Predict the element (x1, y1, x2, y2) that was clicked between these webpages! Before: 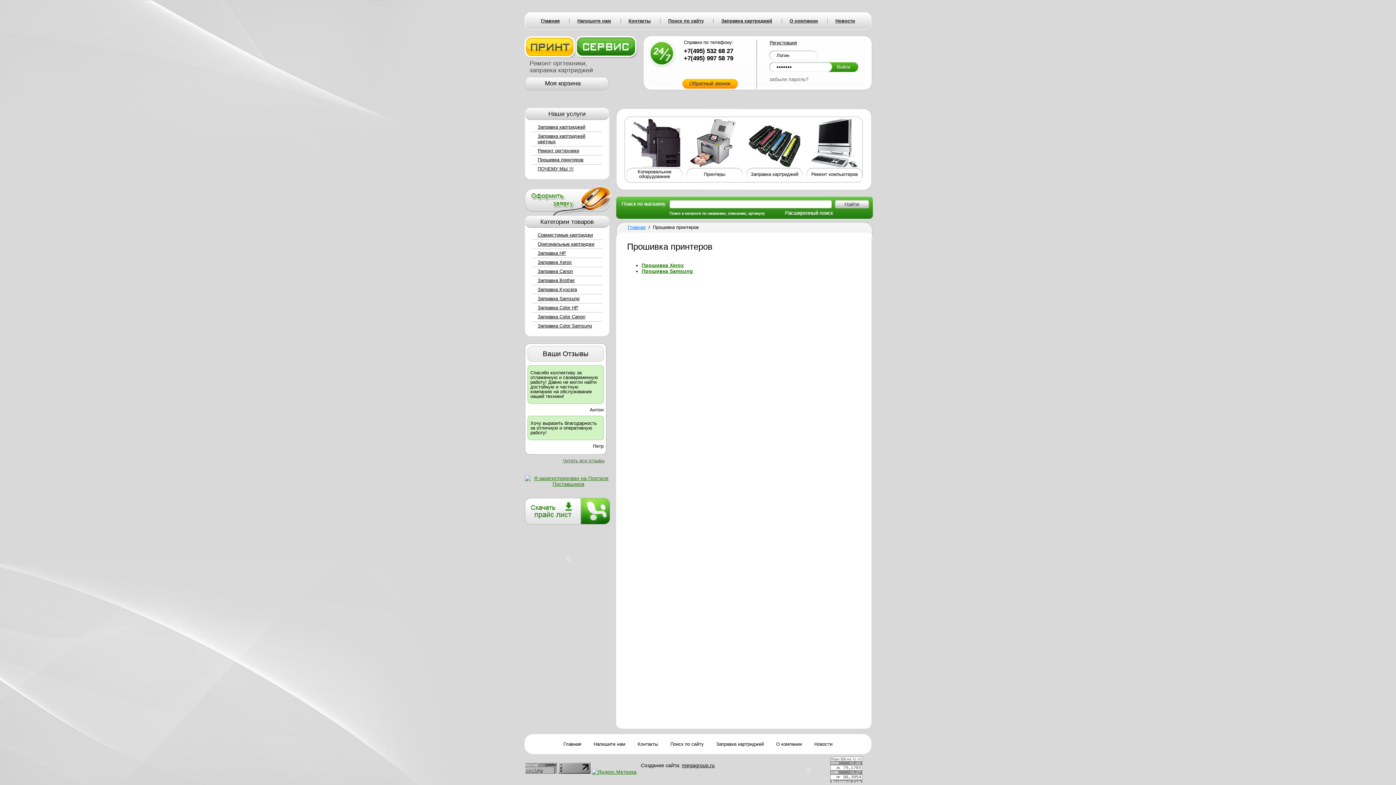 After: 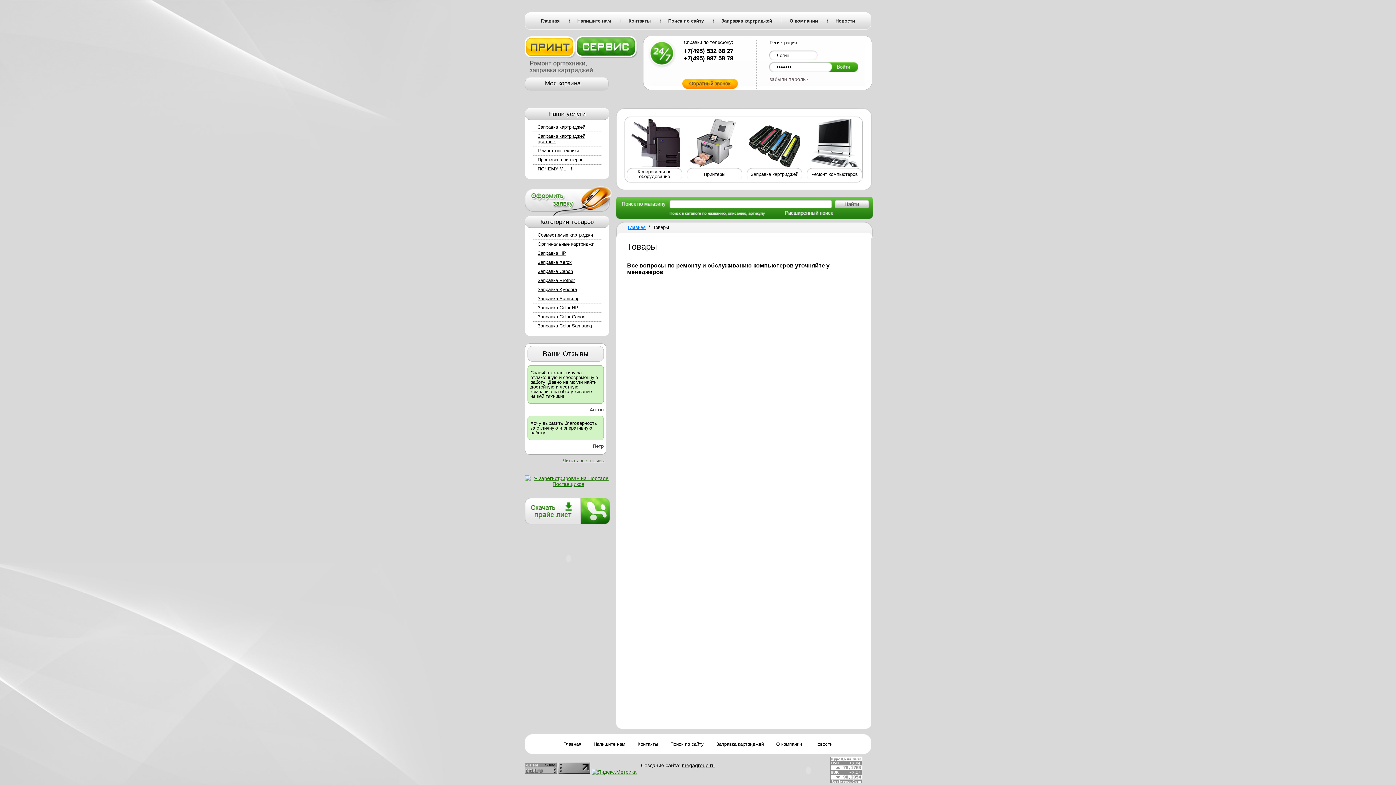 Action: label: Ремонт компьютеров bbox: (806, 170, 862, 176)